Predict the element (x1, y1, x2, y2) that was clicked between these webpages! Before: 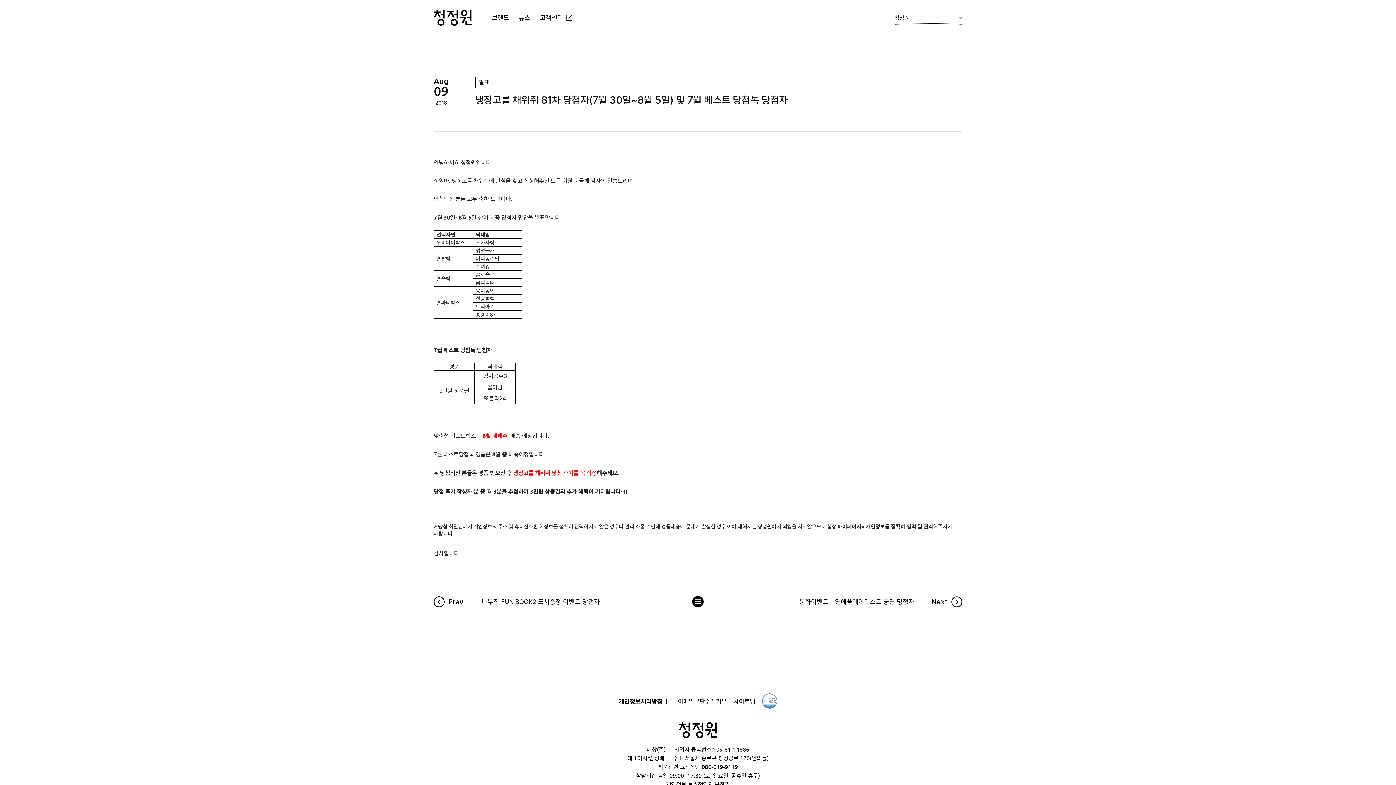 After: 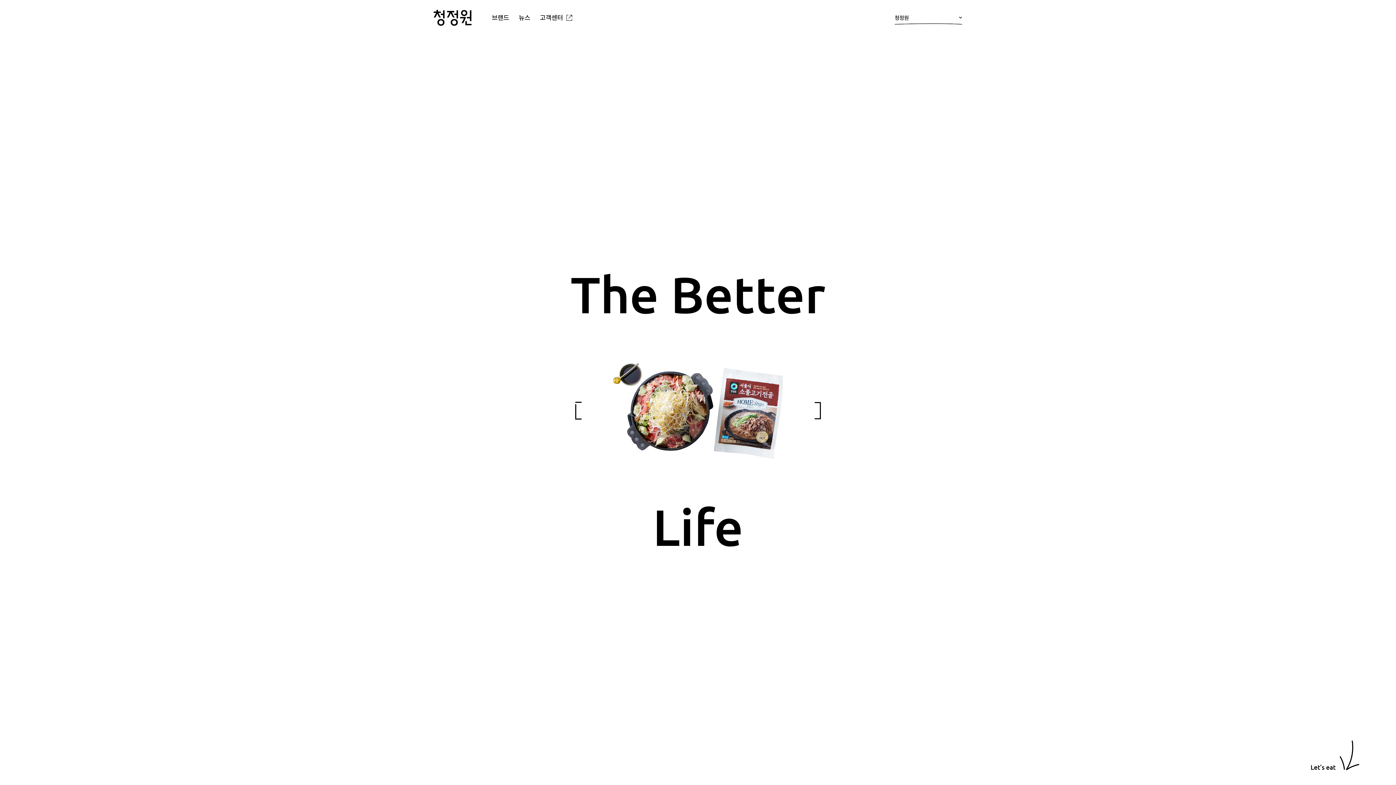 Action: bbox: (433, 9, 471, 25)